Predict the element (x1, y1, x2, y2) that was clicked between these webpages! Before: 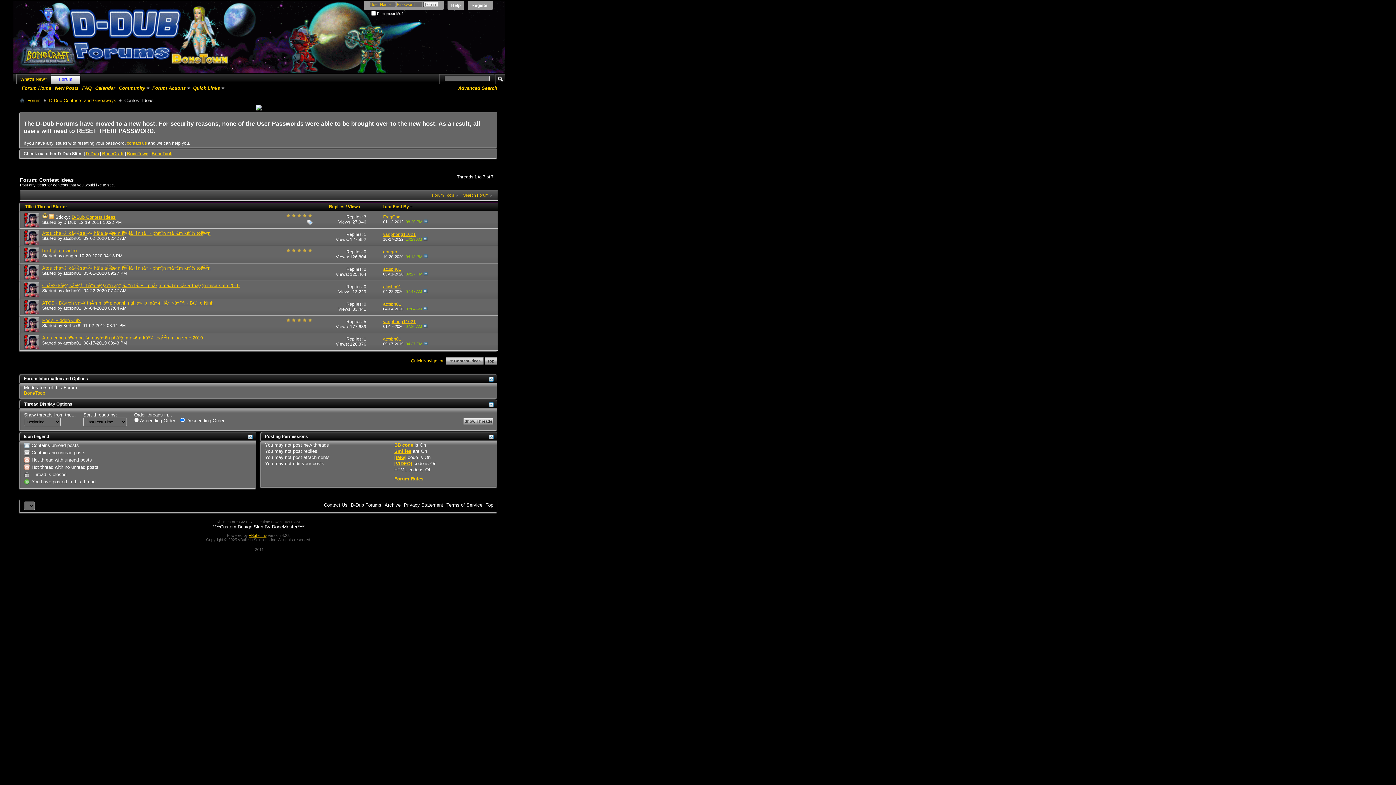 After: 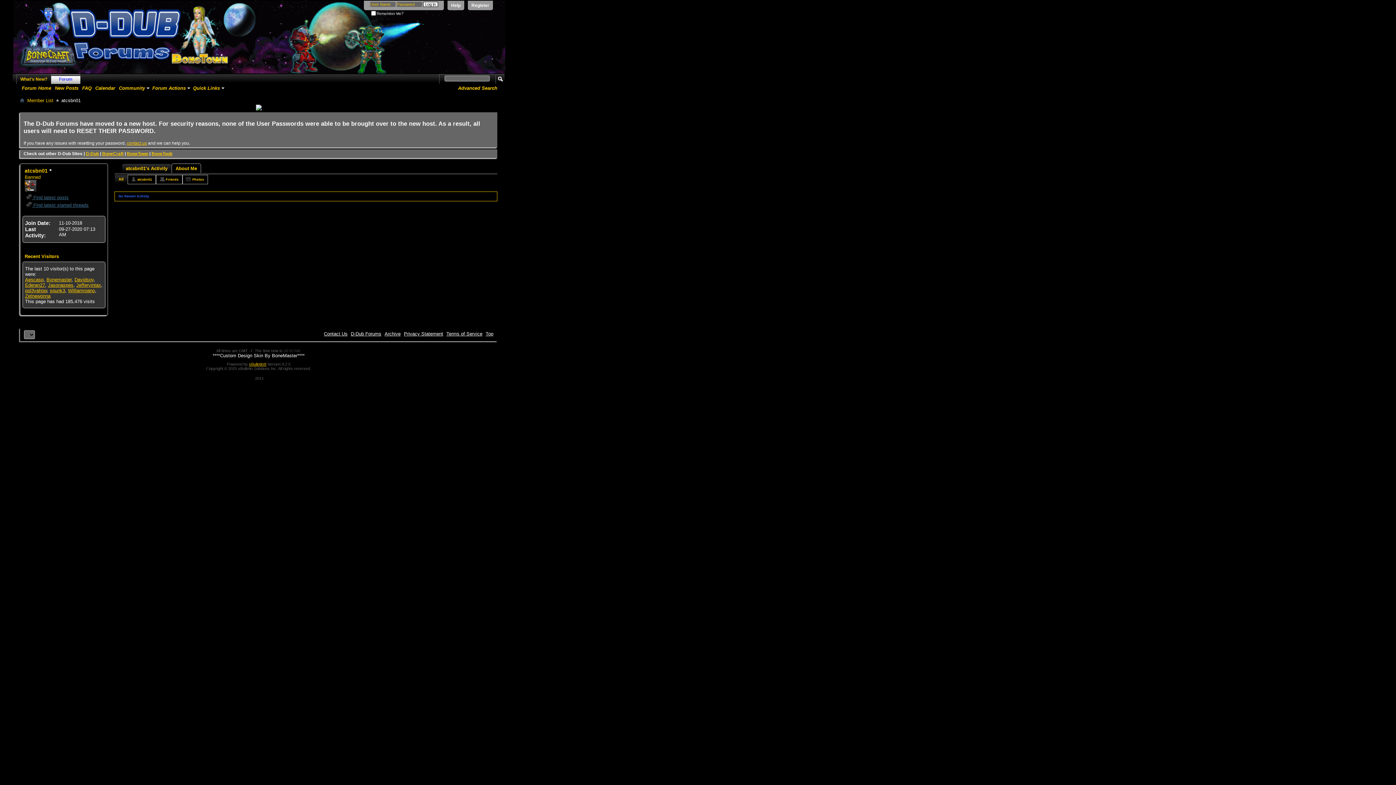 Action: bbox: (63, 305, 81, 310) label: atcsbn01